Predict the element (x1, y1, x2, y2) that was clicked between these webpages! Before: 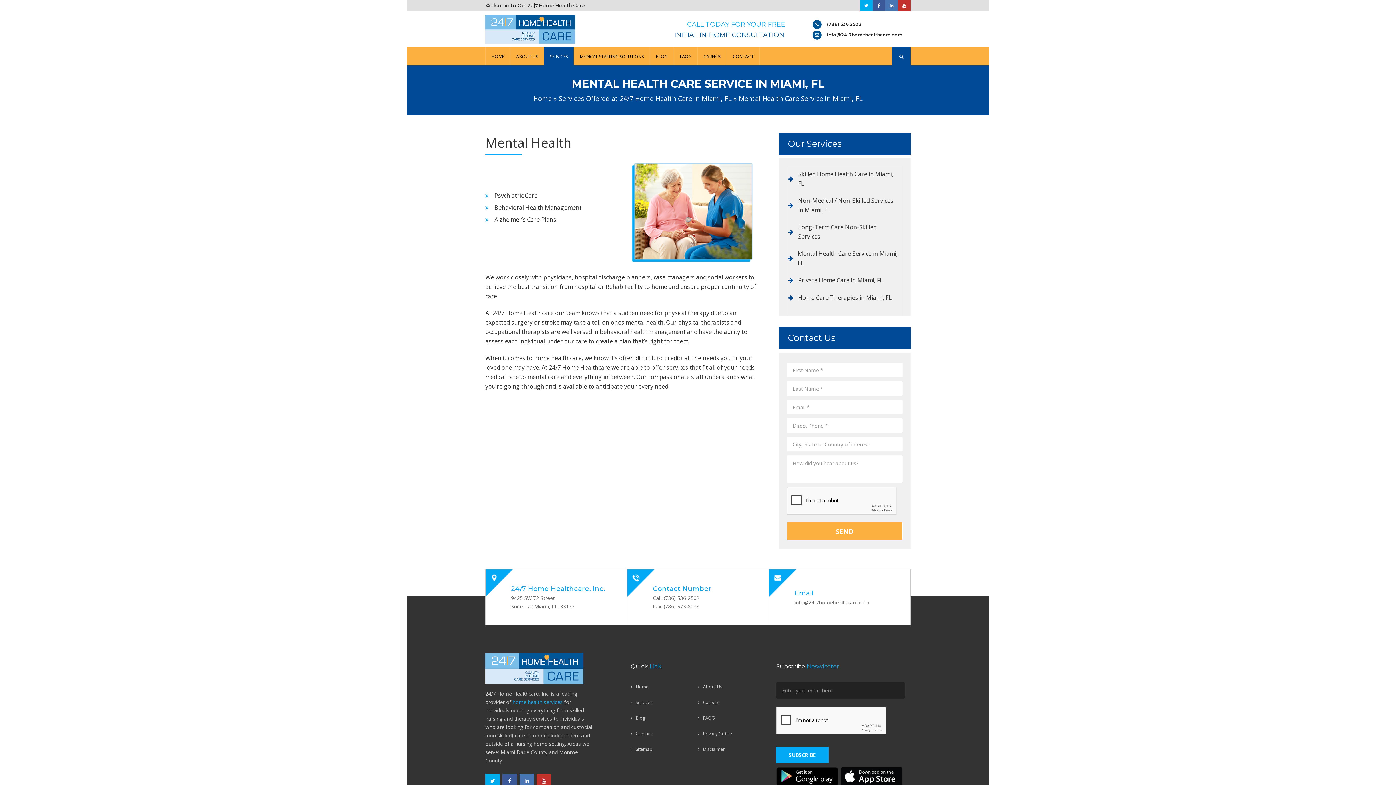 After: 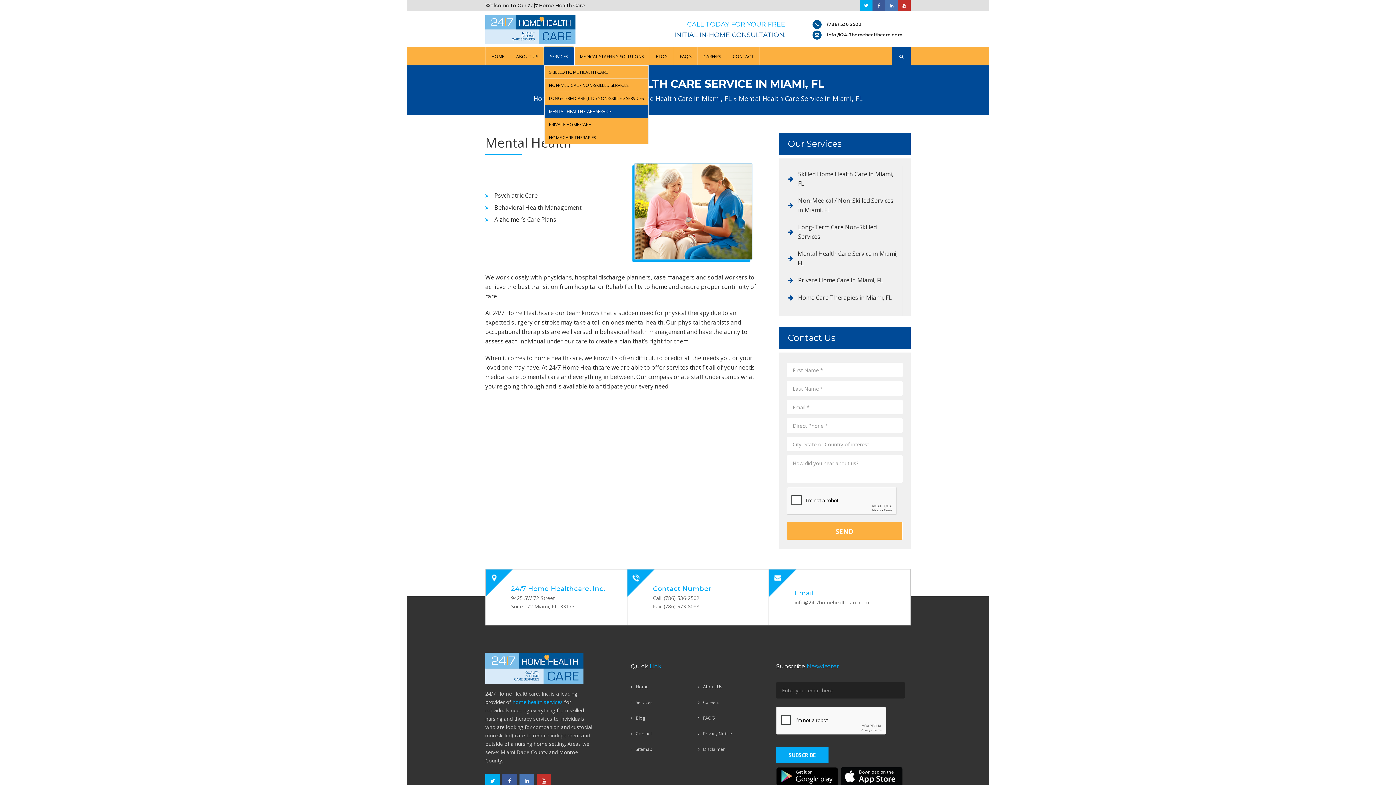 Action: bbox: (544, 47, 573, 65) label: SERVICES